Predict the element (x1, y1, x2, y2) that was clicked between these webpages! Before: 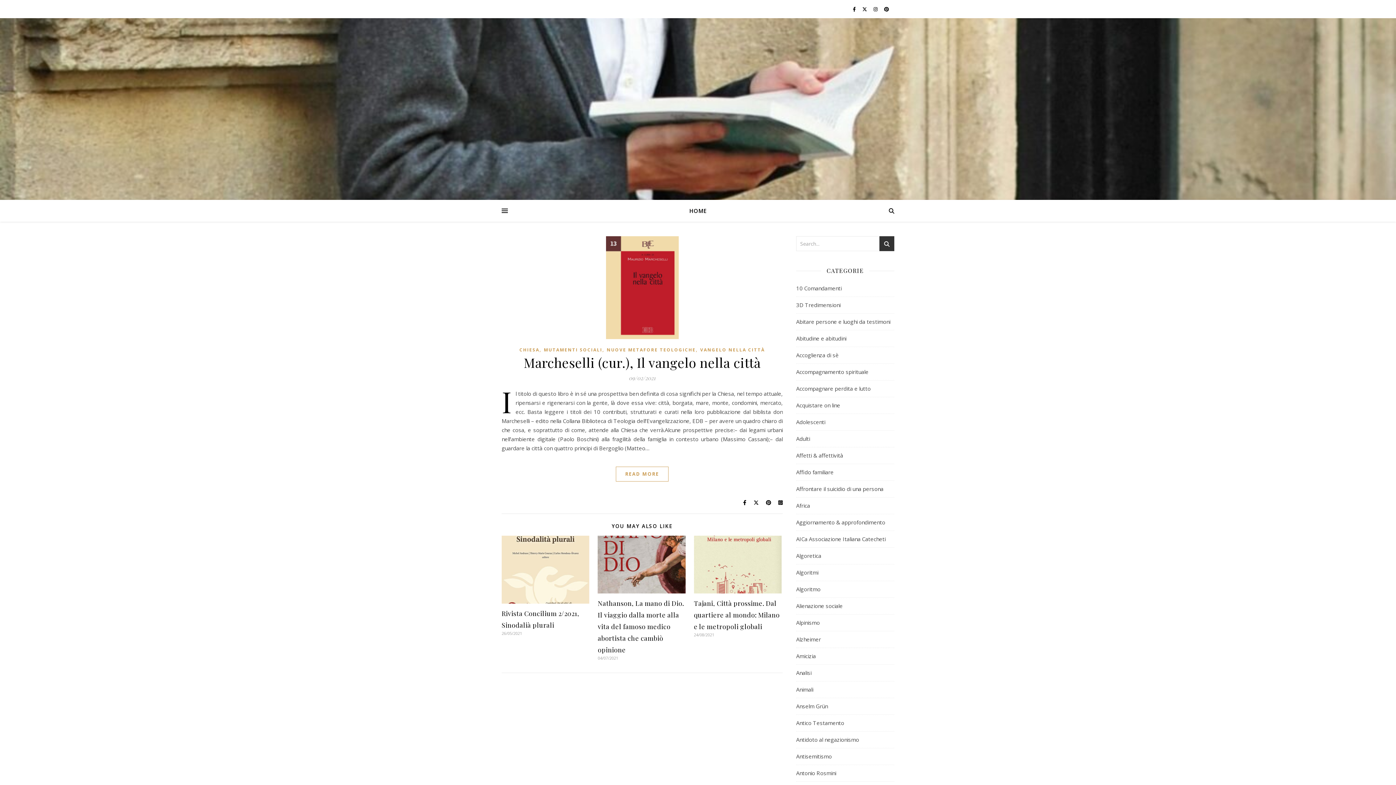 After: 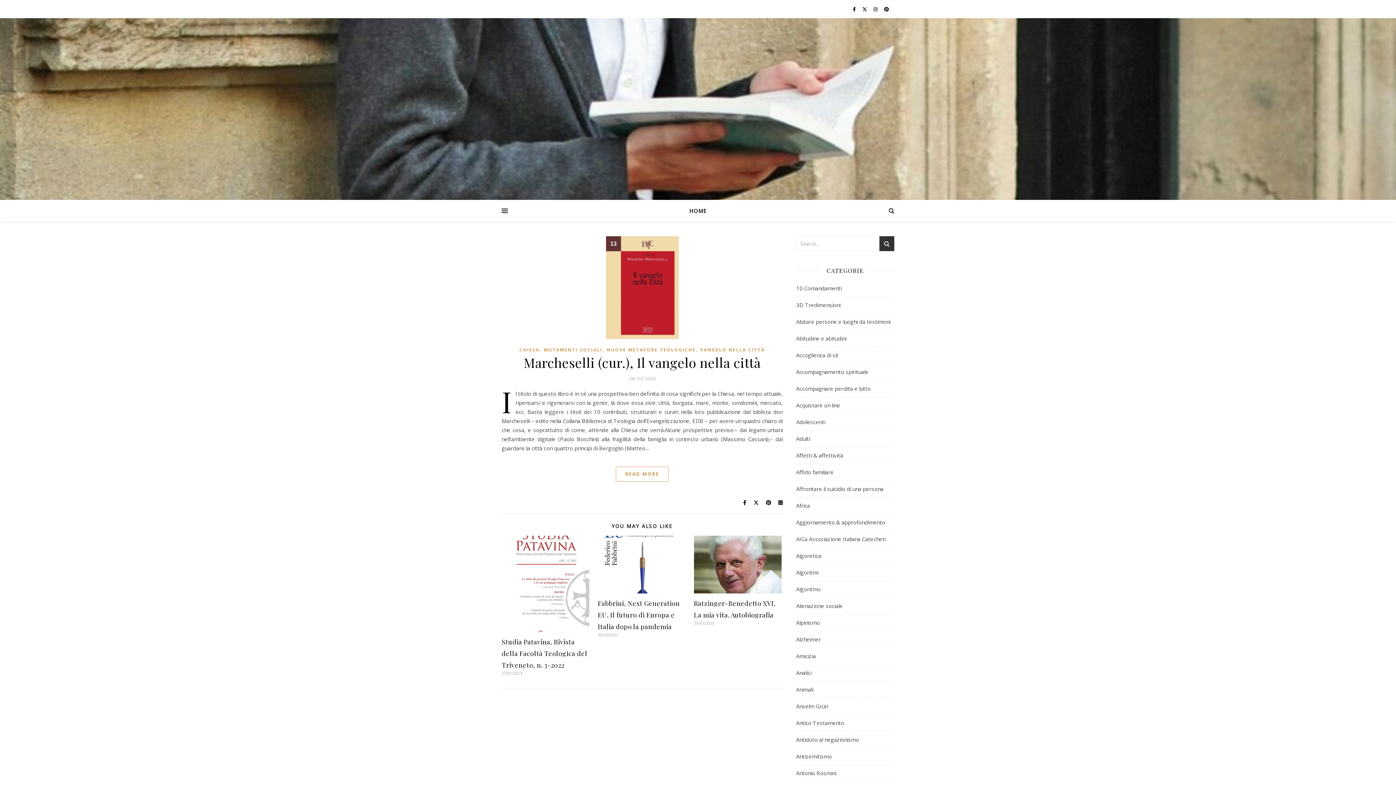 Action: label: VANGELO NELLA CITTÀ bbox: (700, 346, 765, 353)